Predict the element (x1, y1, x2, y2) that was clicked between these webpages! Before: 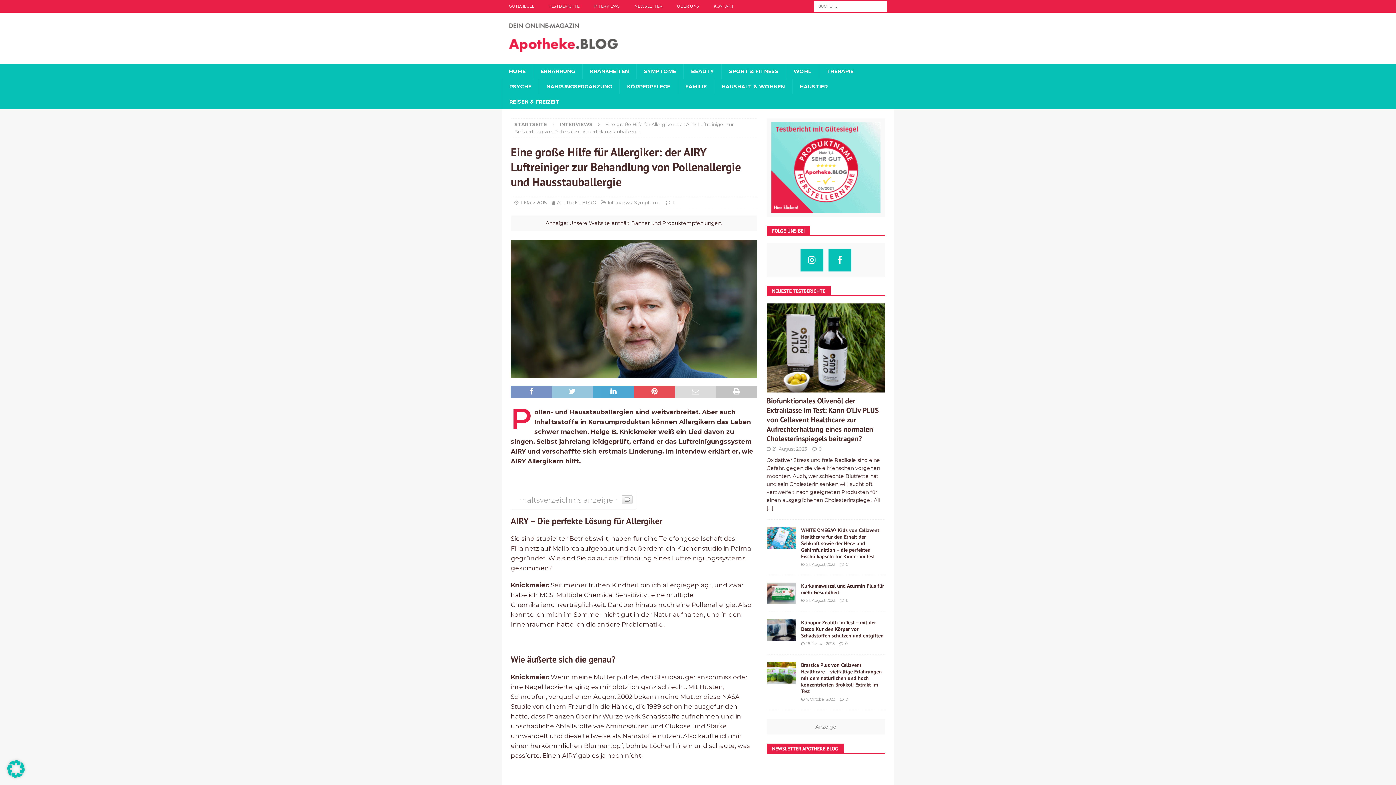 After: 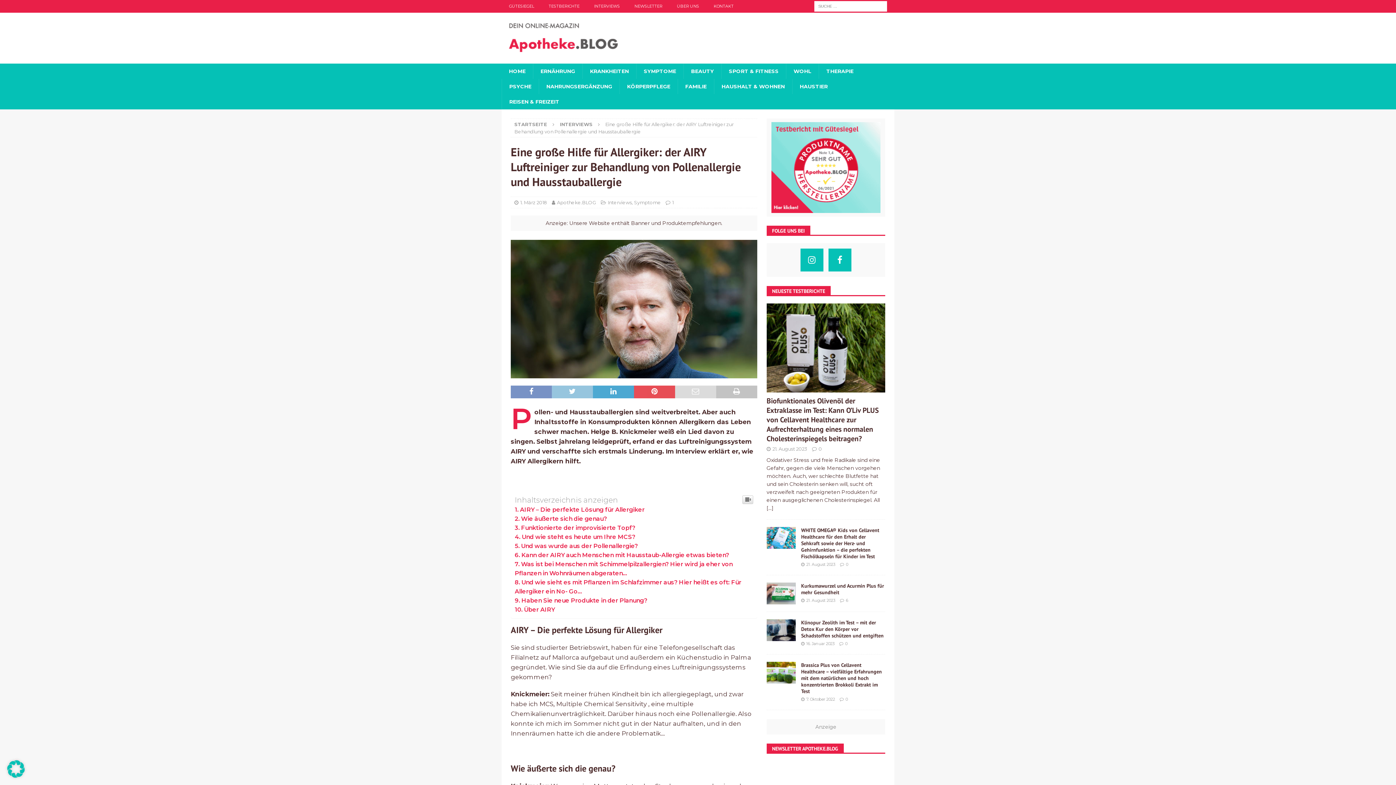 Action: bbox: (621, 495, 632, 504)